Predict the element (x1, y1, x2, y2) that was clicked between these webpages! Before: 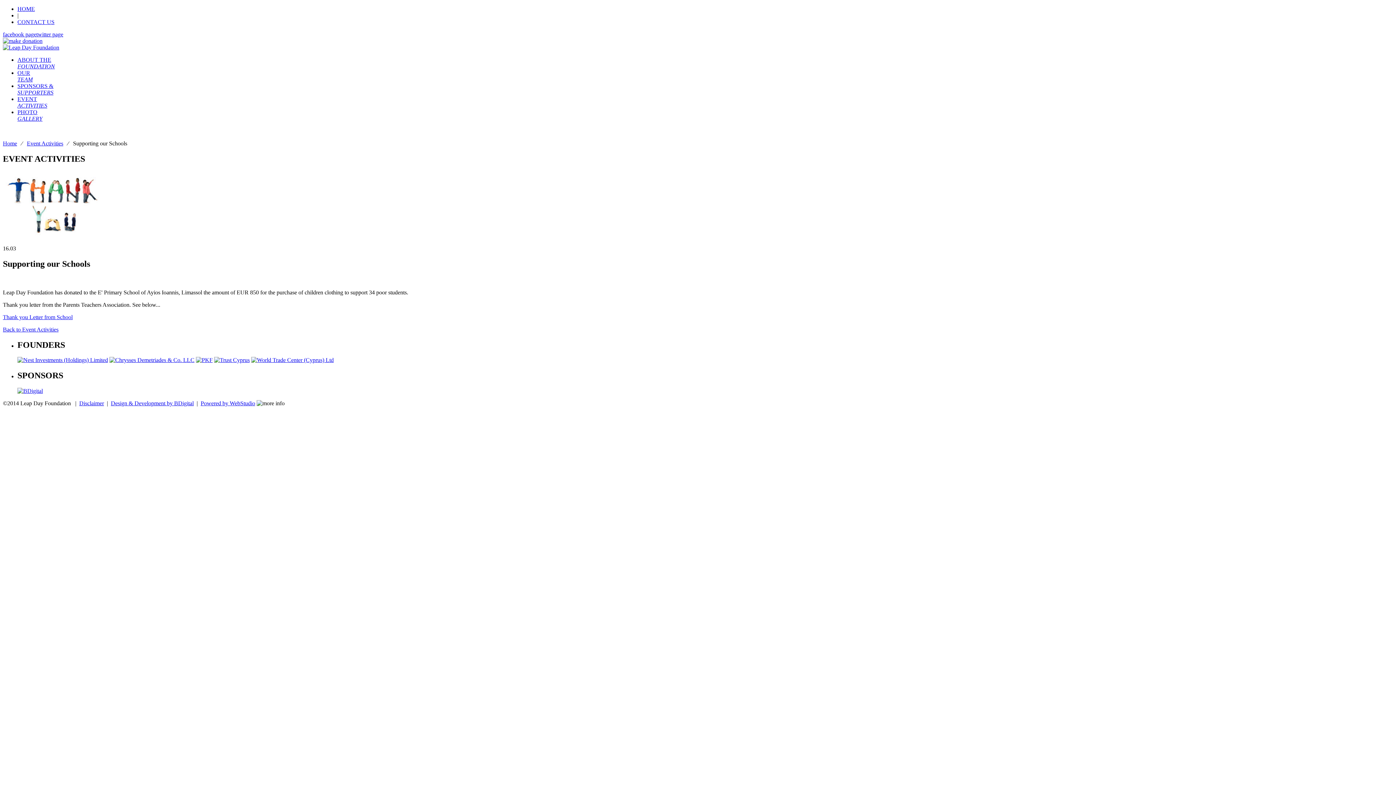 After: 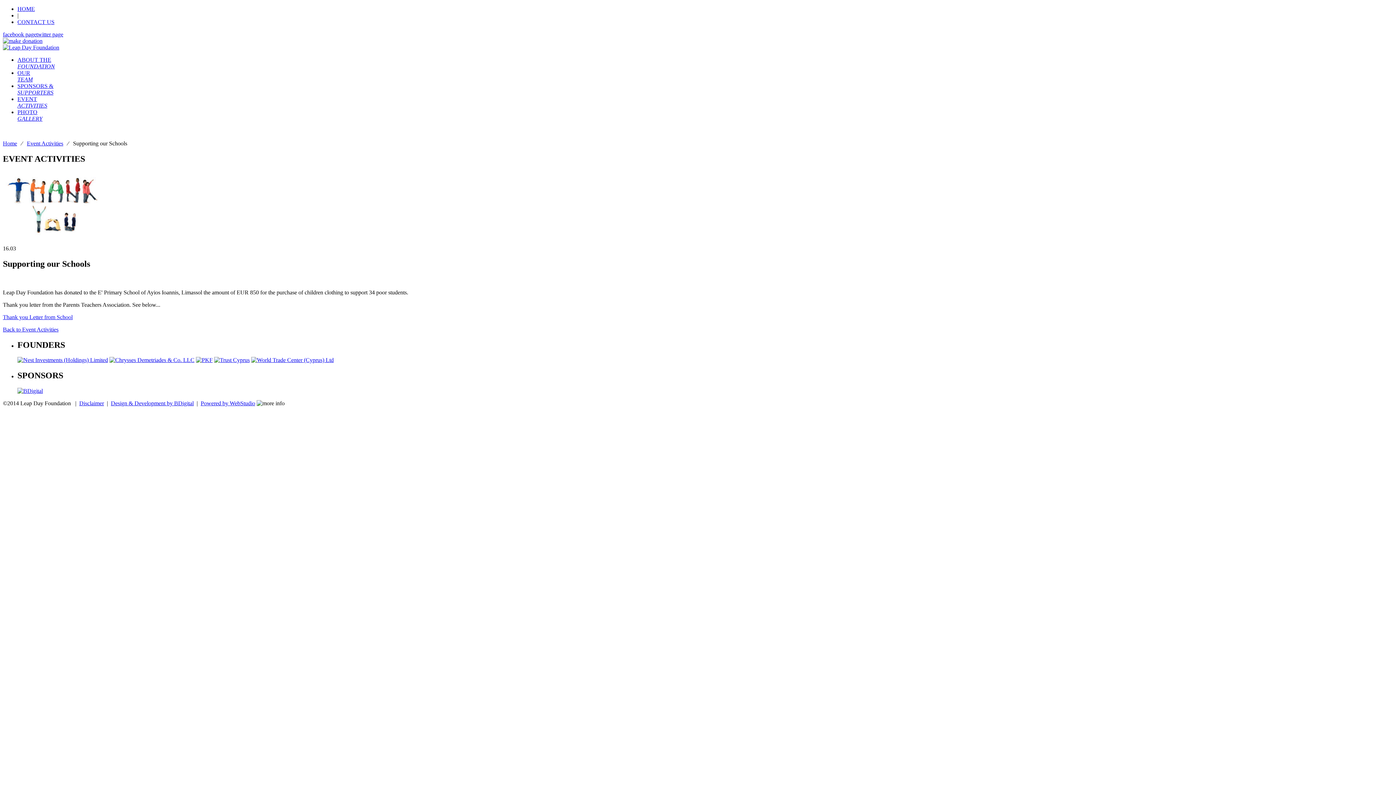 Action: label: facebook page bbox: (2, 31, 36, 37)